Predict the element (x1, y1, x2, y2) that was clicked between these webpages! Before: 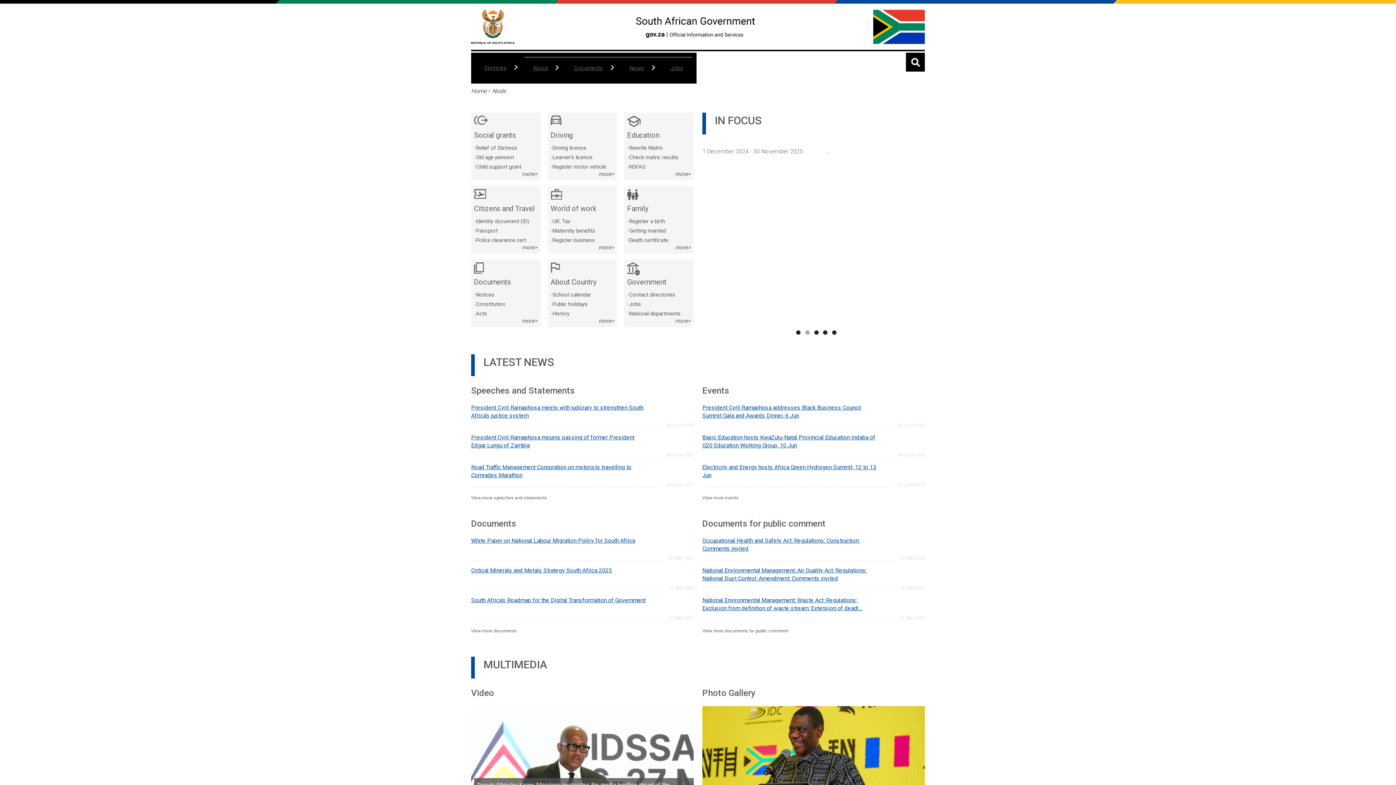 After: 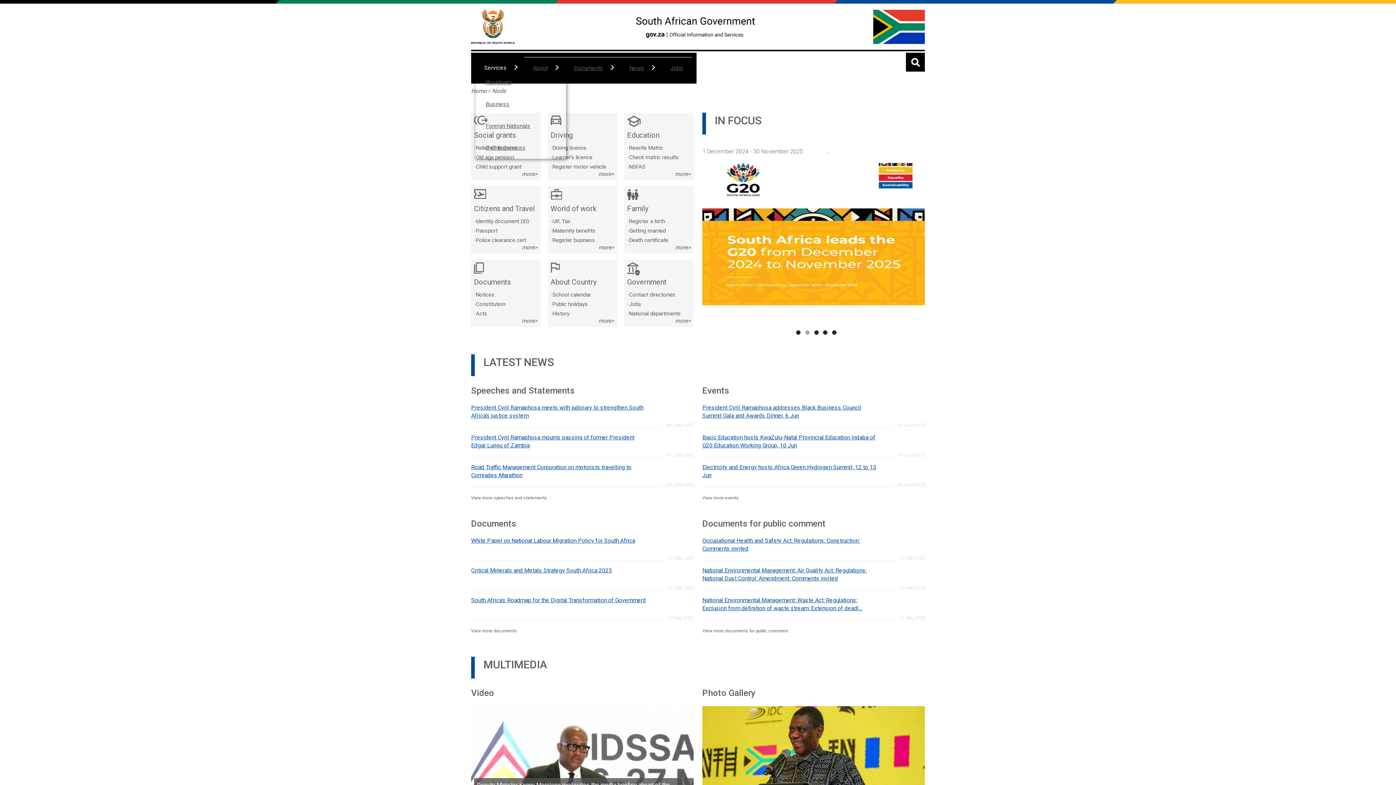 Action: label: Services
» bbox: (475, 57, 524, 79)